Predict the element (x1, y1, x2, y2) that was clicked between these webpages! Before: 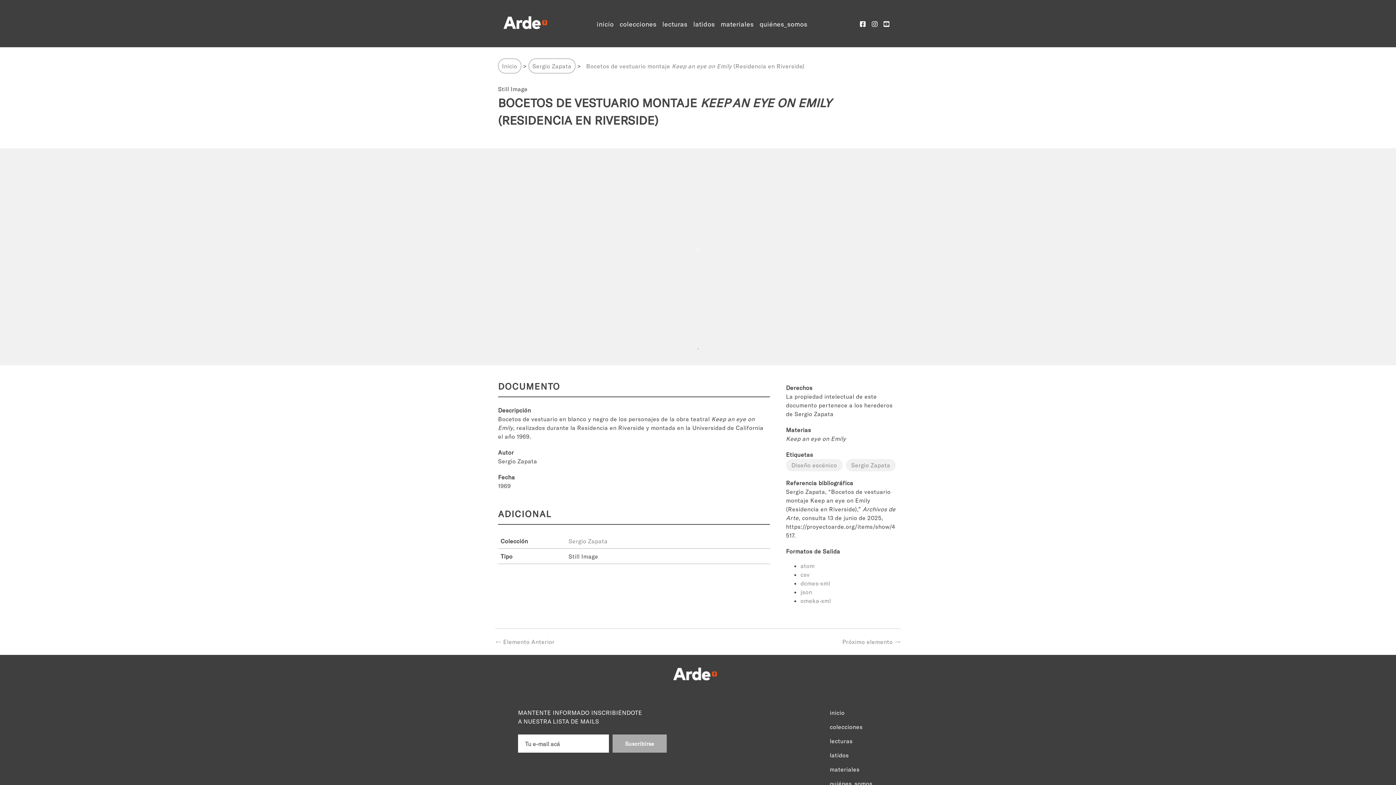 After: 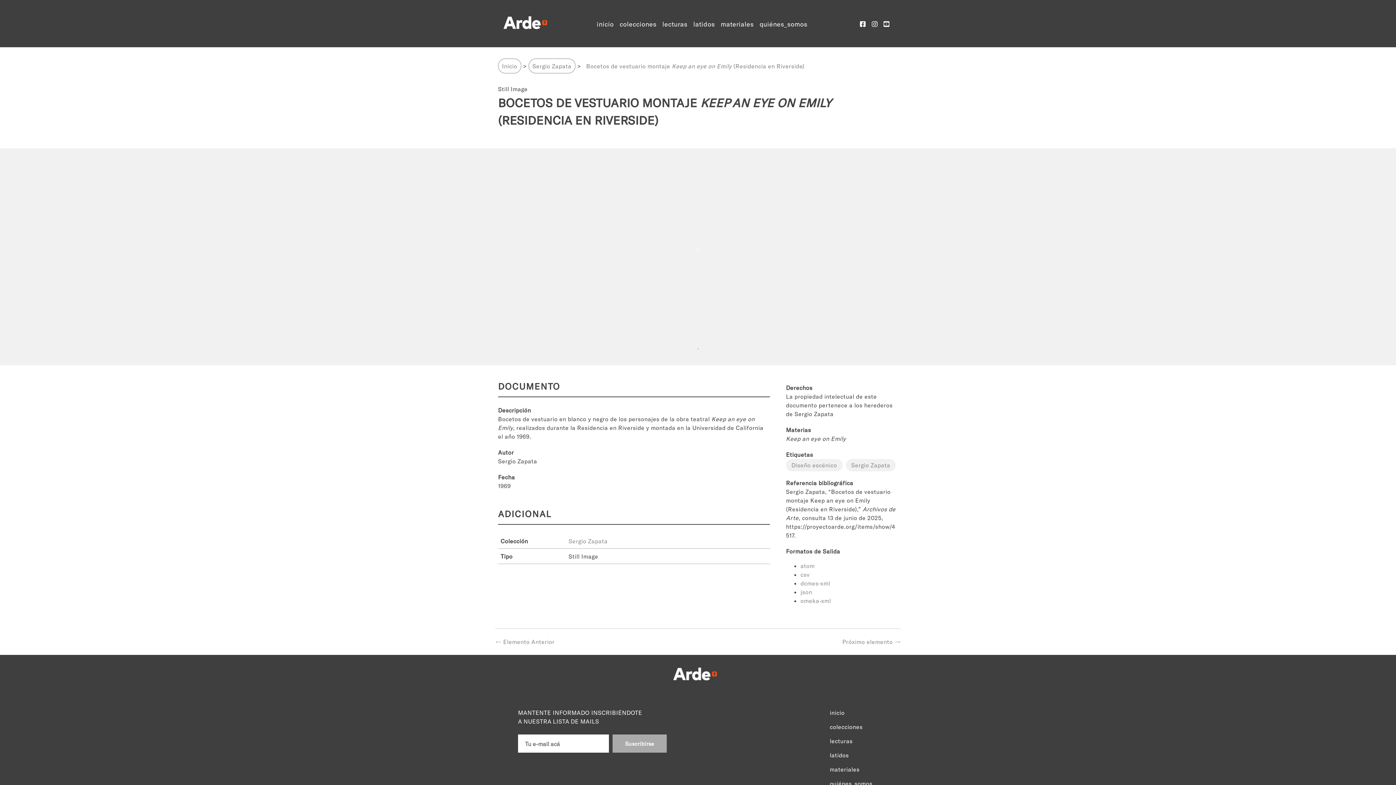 Action: label: Bocetos de vestuario montaje Keep an eye on Emily (Residencia en Riverside) bbox: (582, 58, 808, 73)